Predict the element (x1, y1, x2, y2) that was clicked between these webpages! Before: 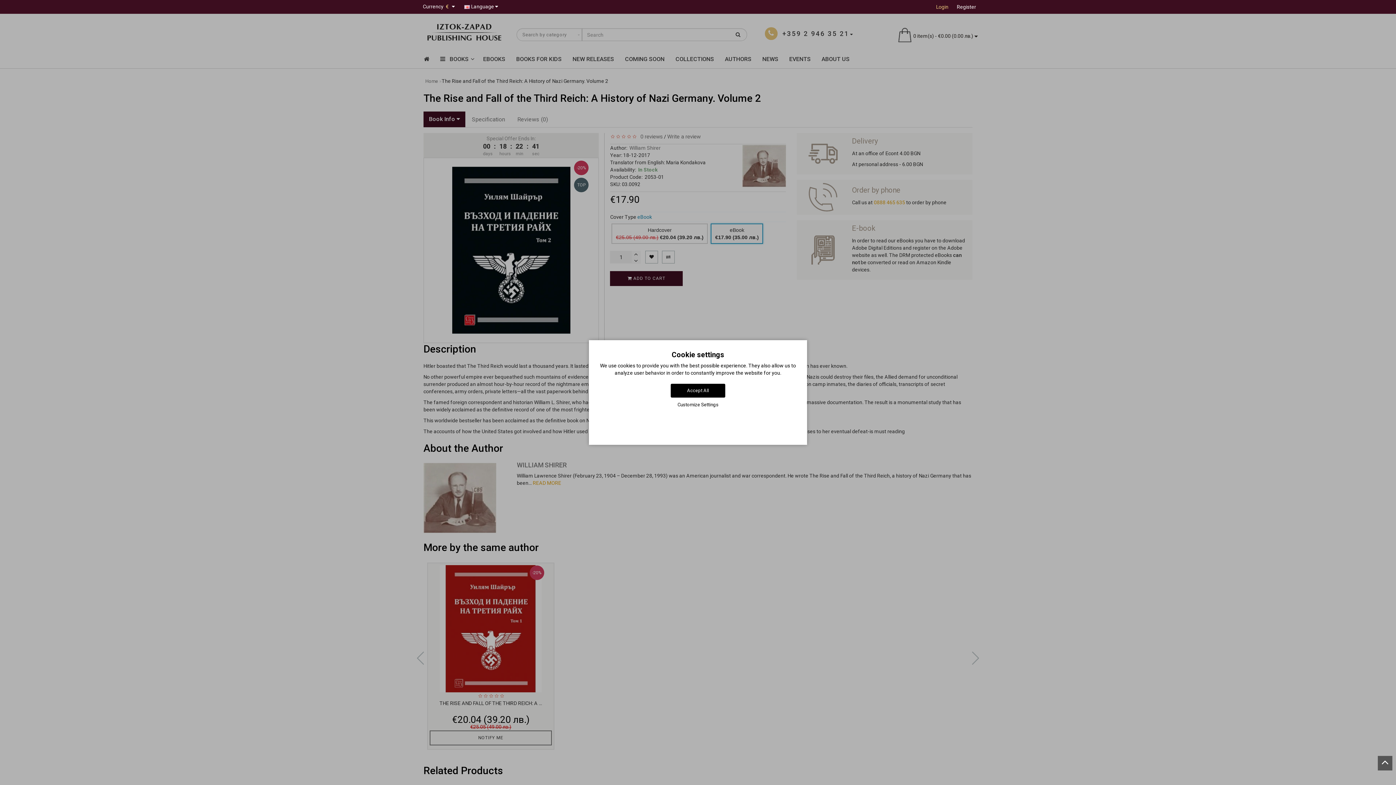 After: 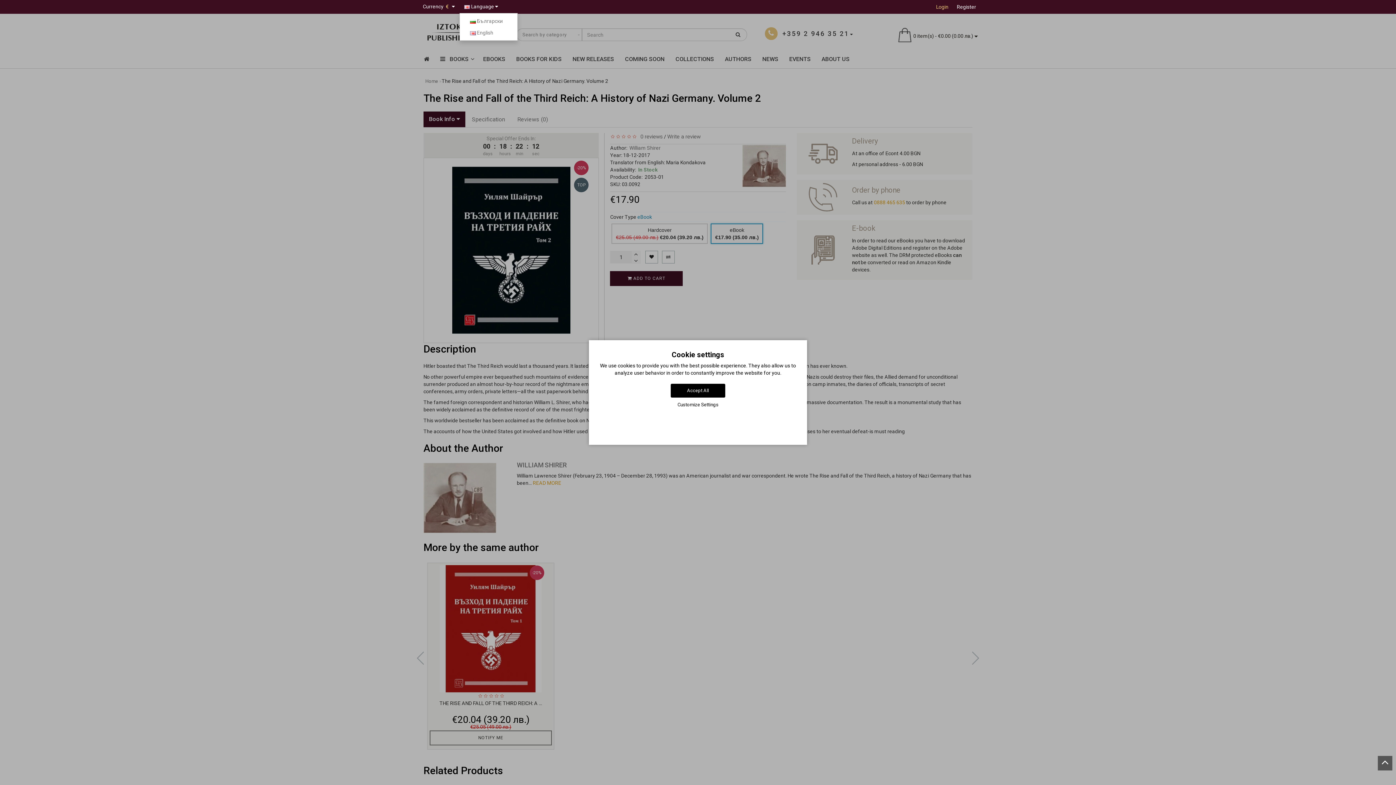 Action: label:  Language  bbox: (459, 1, 502, 11)